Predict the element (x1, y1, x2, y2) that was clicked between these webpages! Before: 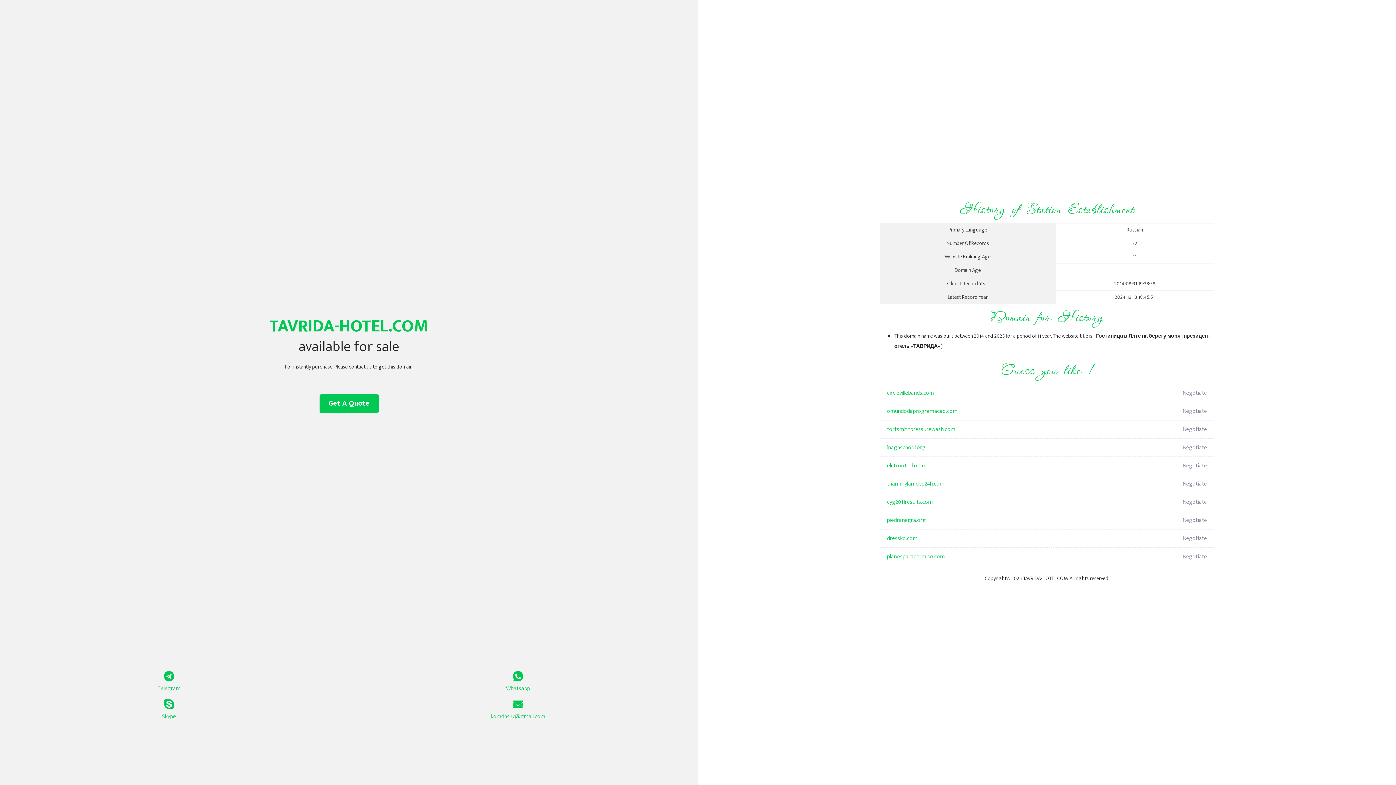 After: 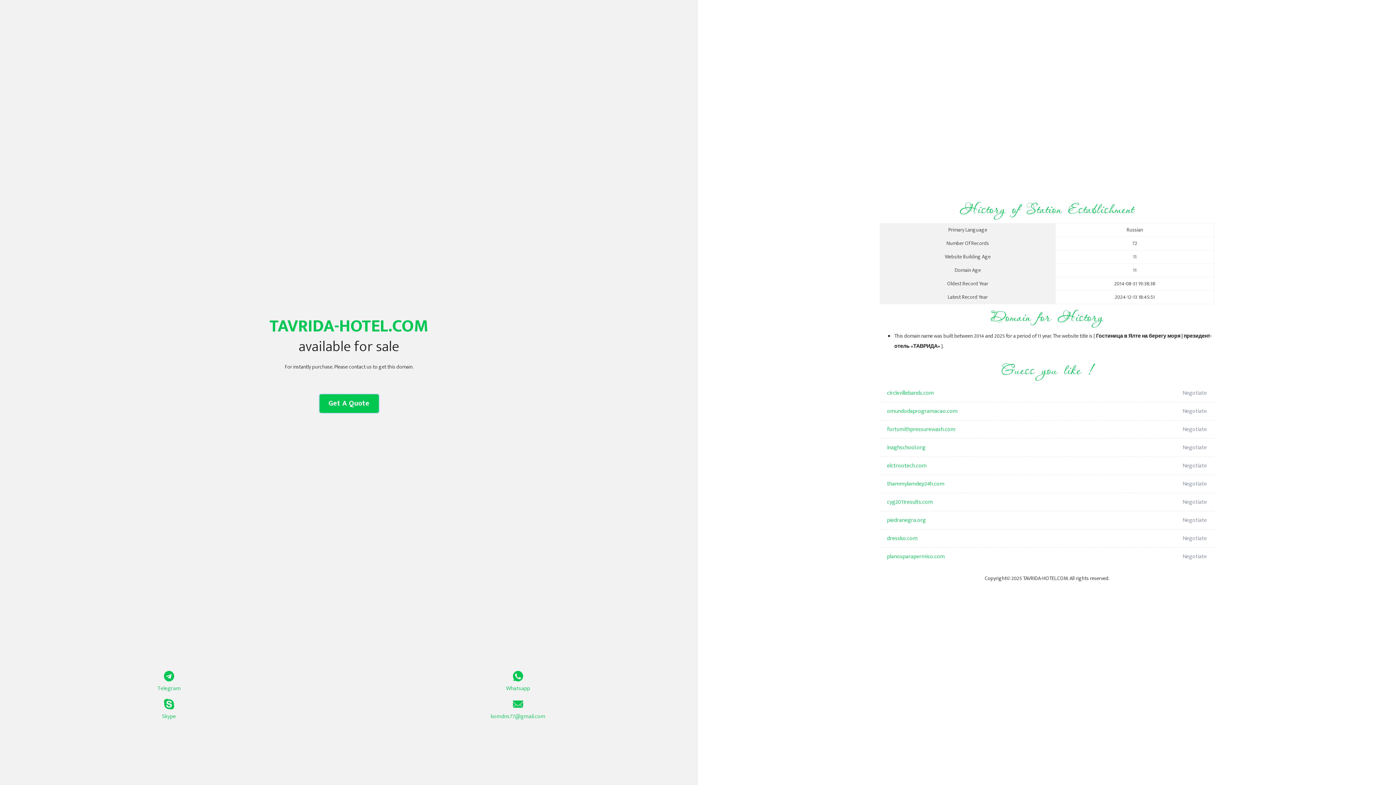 Action: label: Get A Quote bbox: (319, 394, 378, 413)